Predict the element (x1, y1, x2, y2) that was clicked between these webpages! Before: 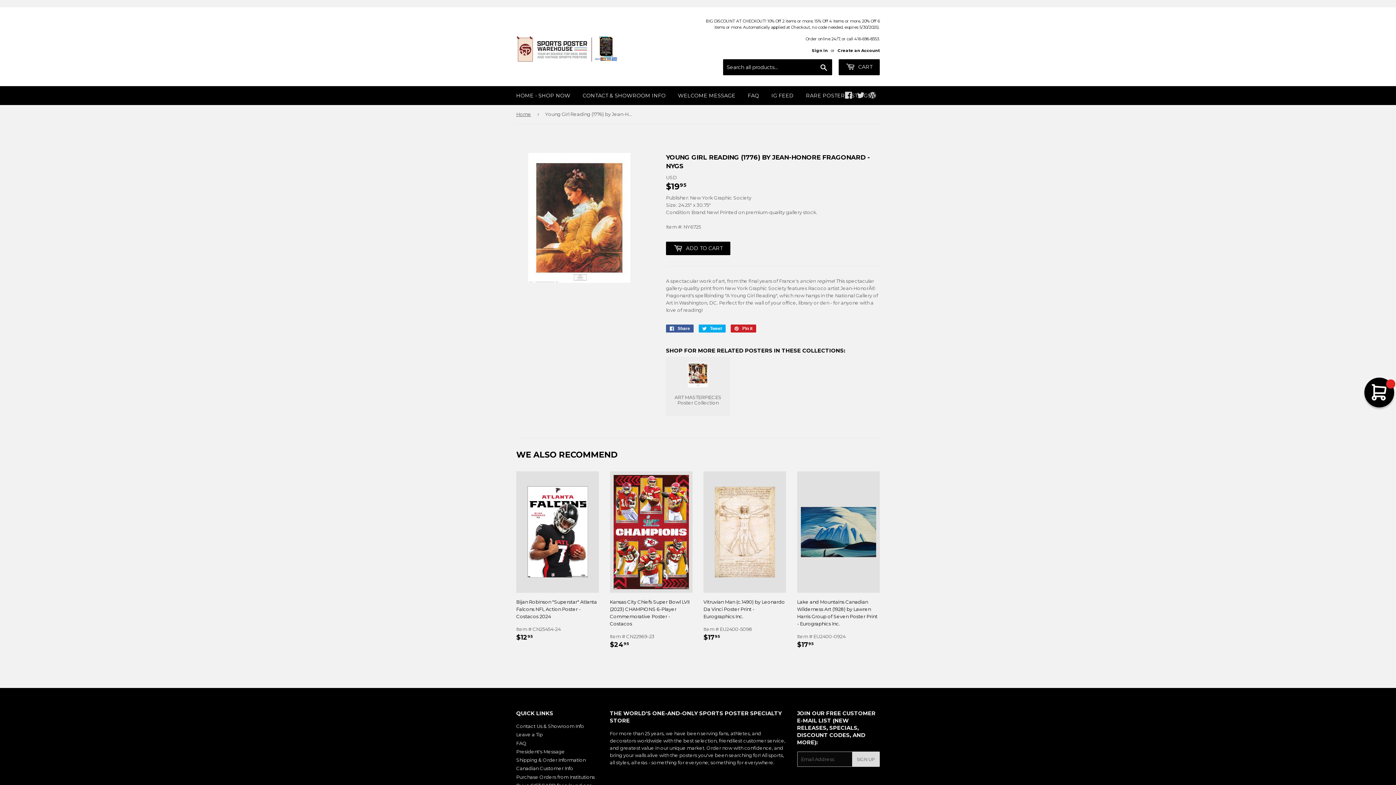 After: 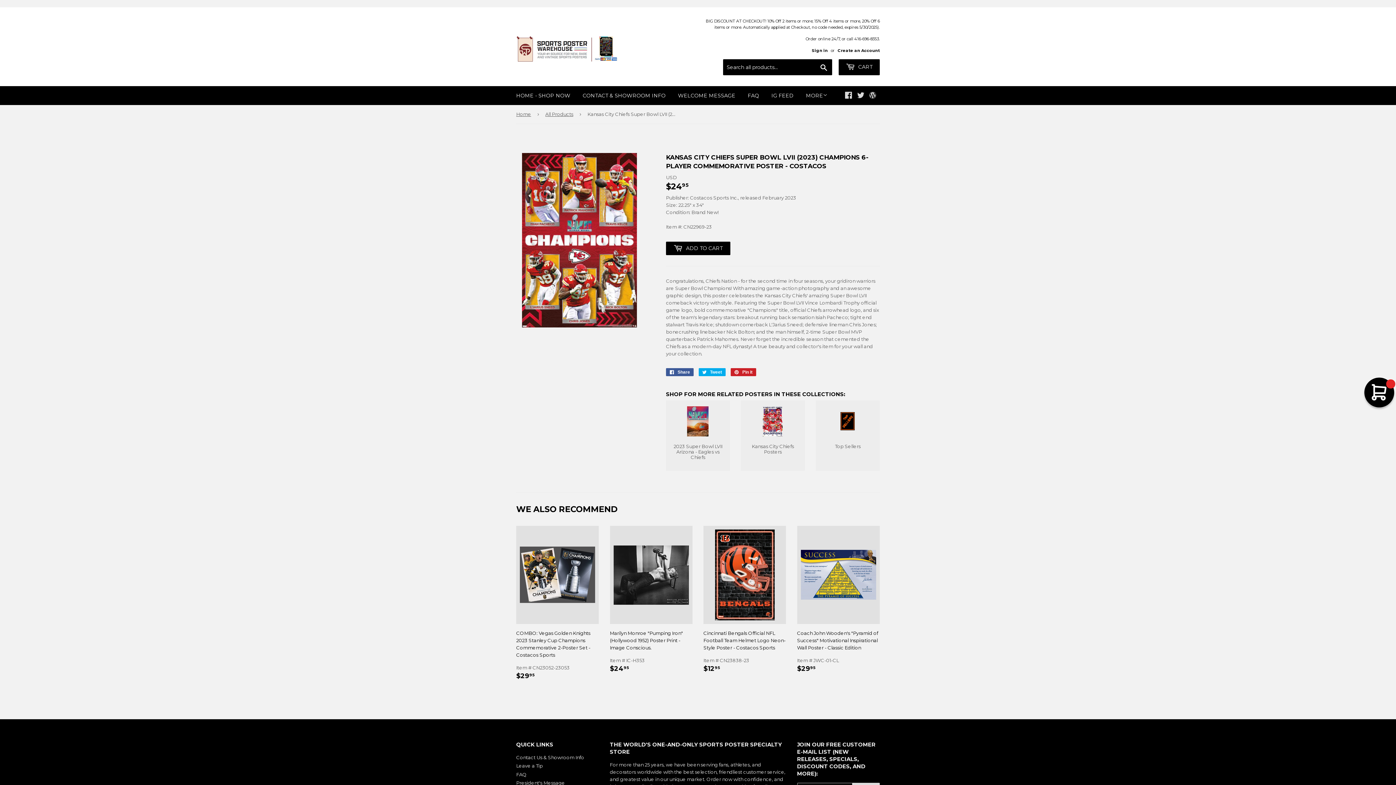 Action: label: Kansas City Chiefs Super Bowl LVII (2023) CHAMPIONS 6-Player Commemorative Poster - Costacos bbox: (610, 598, 692, 627)